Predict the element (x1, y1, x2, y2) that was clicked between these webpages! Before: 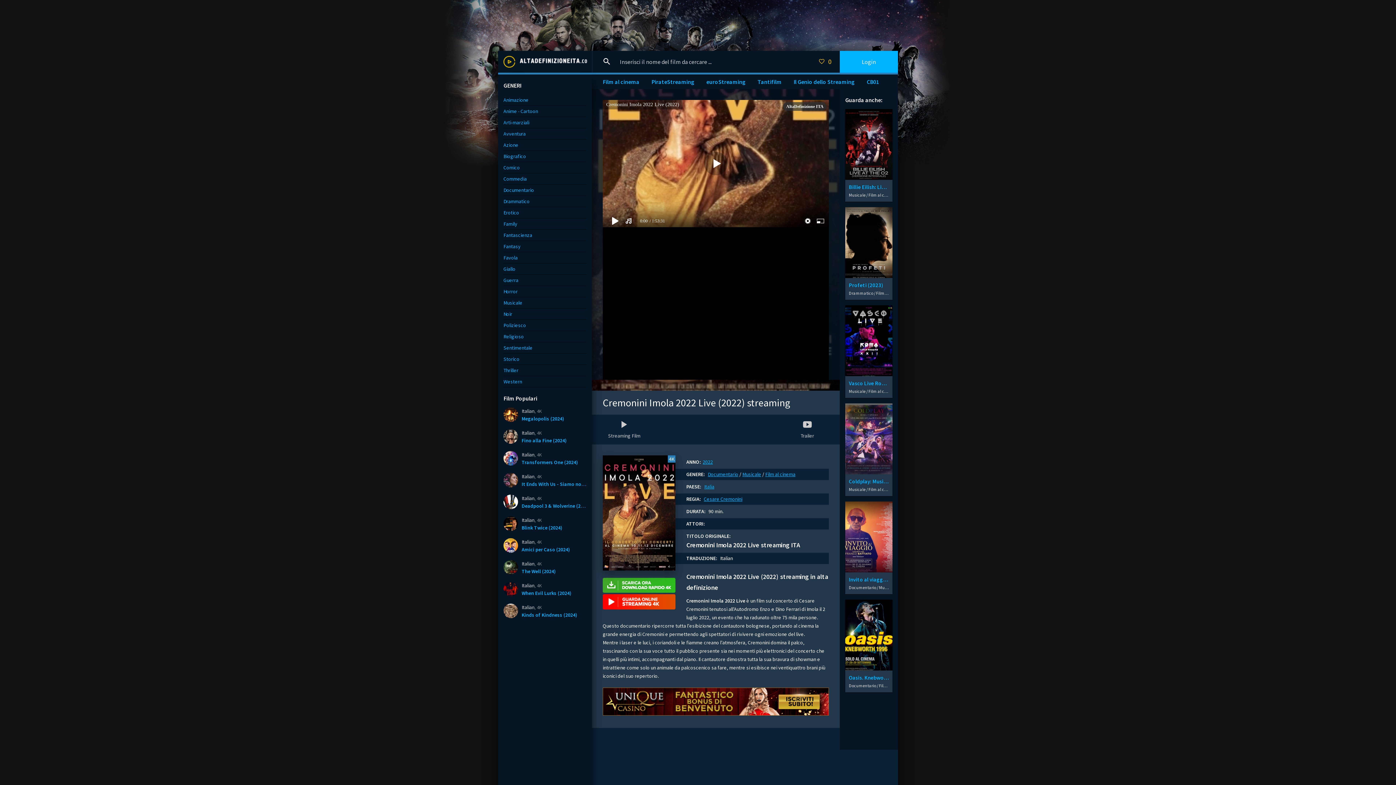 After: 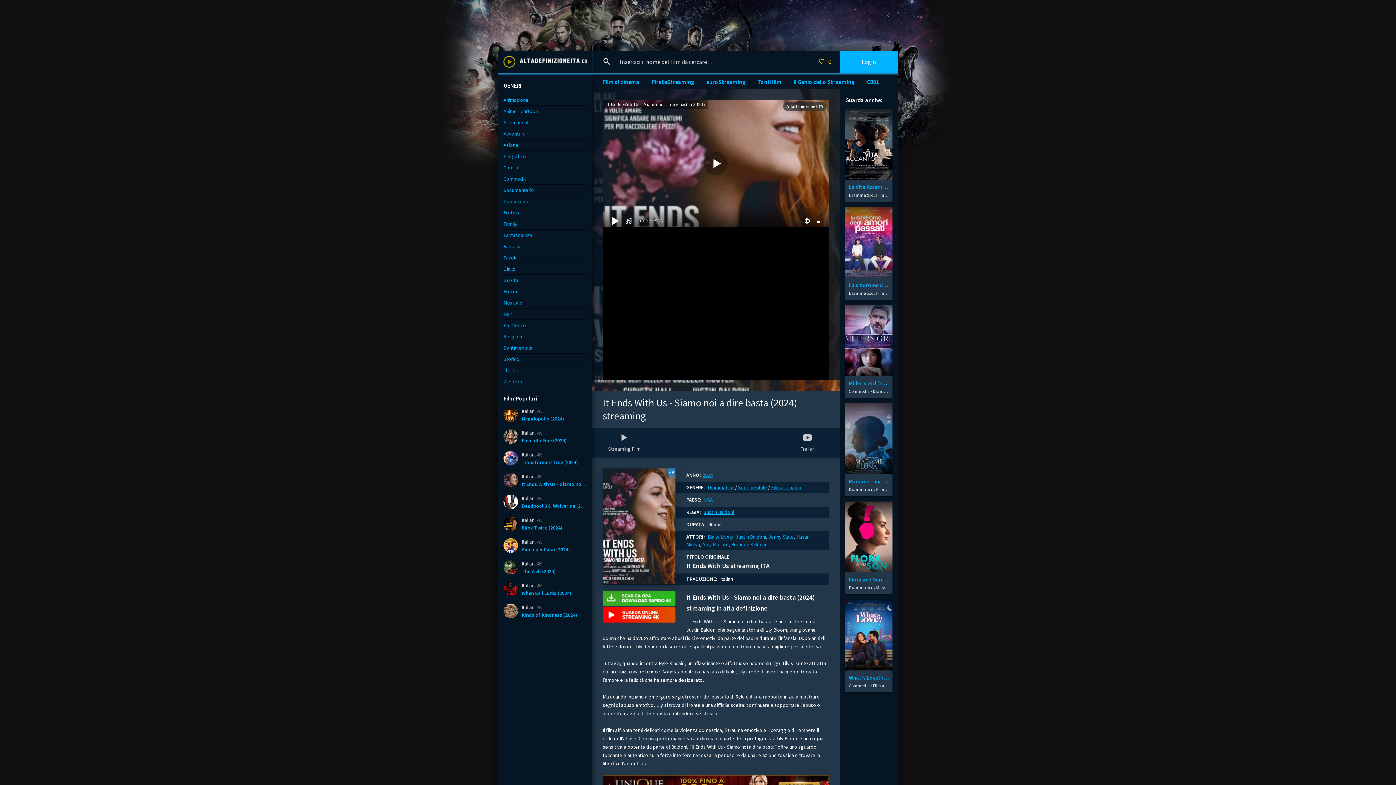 Action: label: It Ends With Us - Siamo noi a dire basta (2024) bbox: (521, 480, 586, 487)